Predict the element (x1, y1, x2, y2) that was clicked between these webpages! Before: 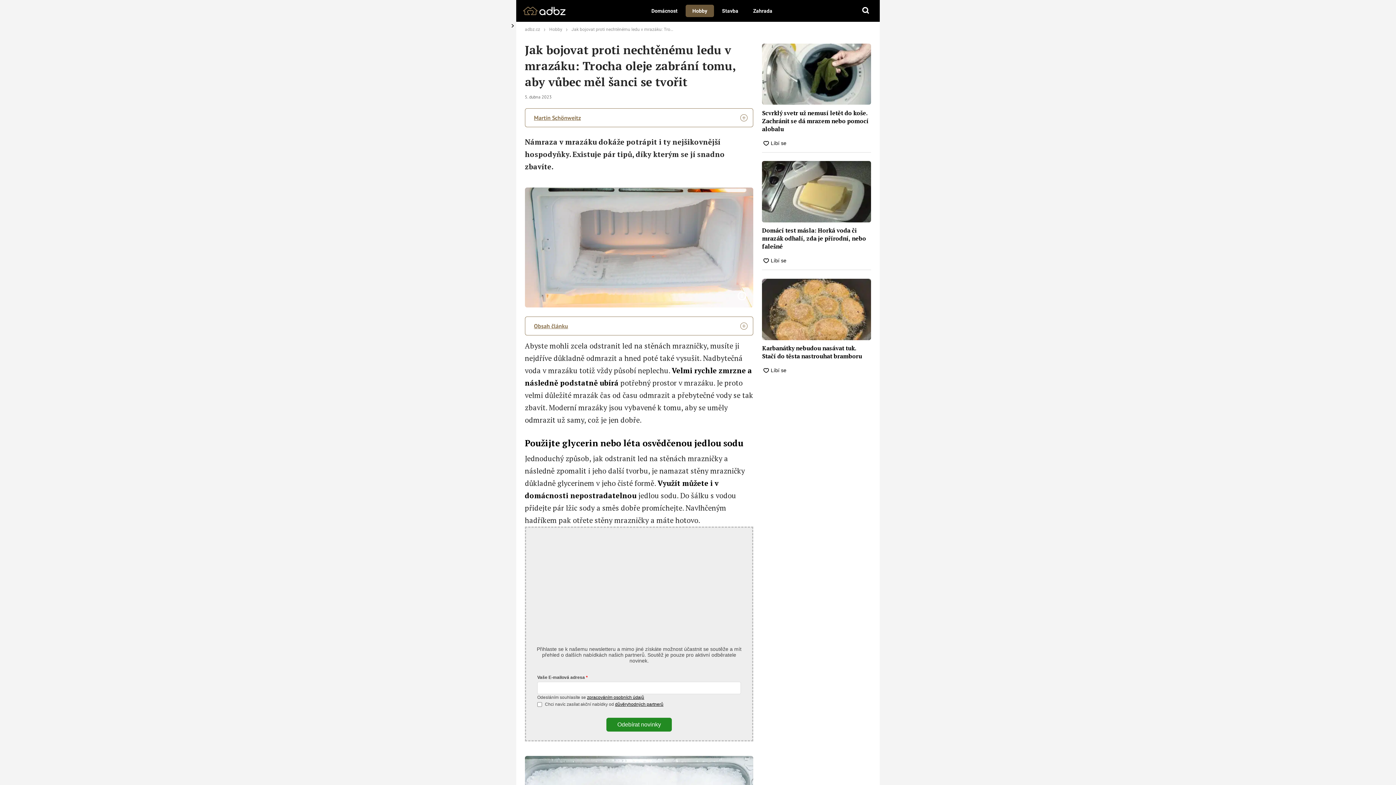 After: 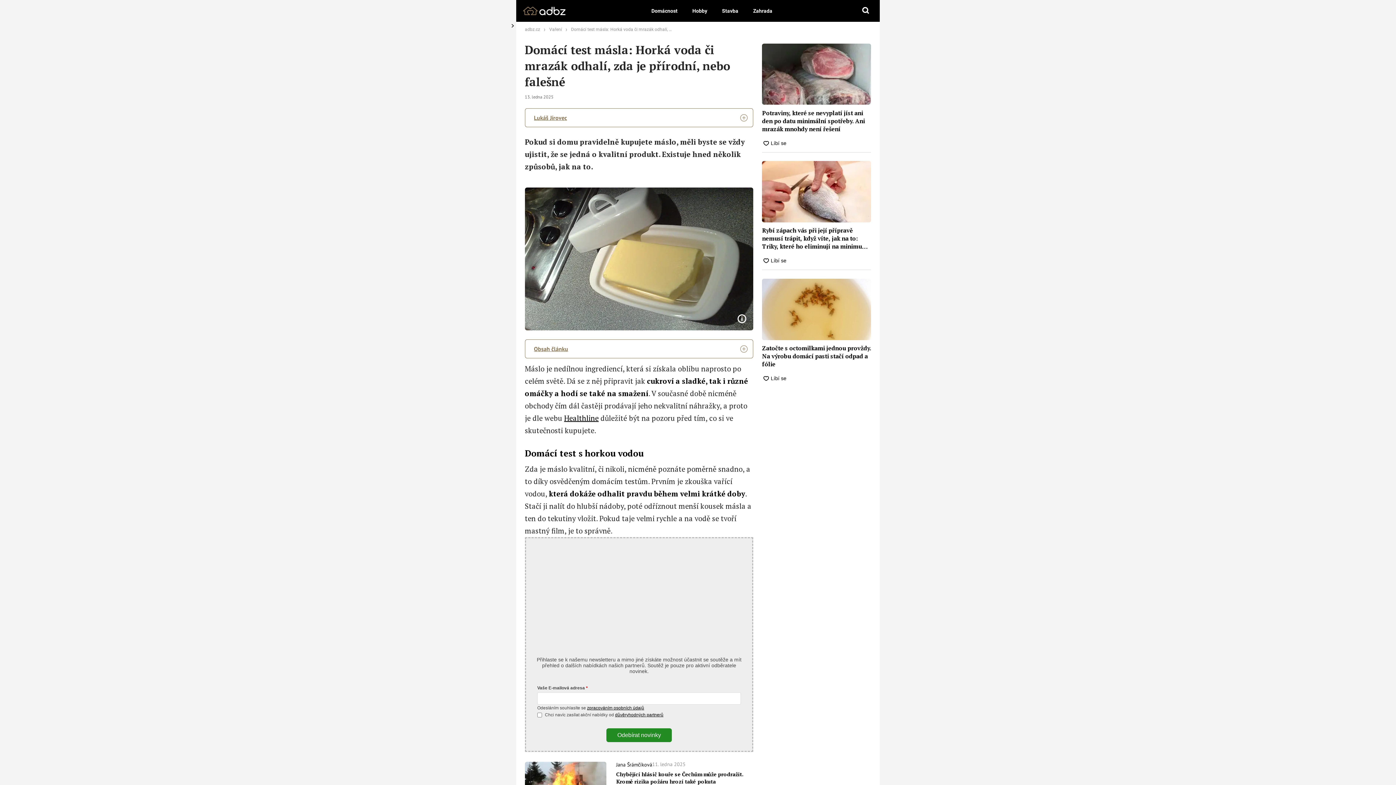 Action: bbox: (762, 226, 871, 250) label: Domácí test másla: Horká voda či mrazák odhalí, zda je přírodní, nebo falešné 